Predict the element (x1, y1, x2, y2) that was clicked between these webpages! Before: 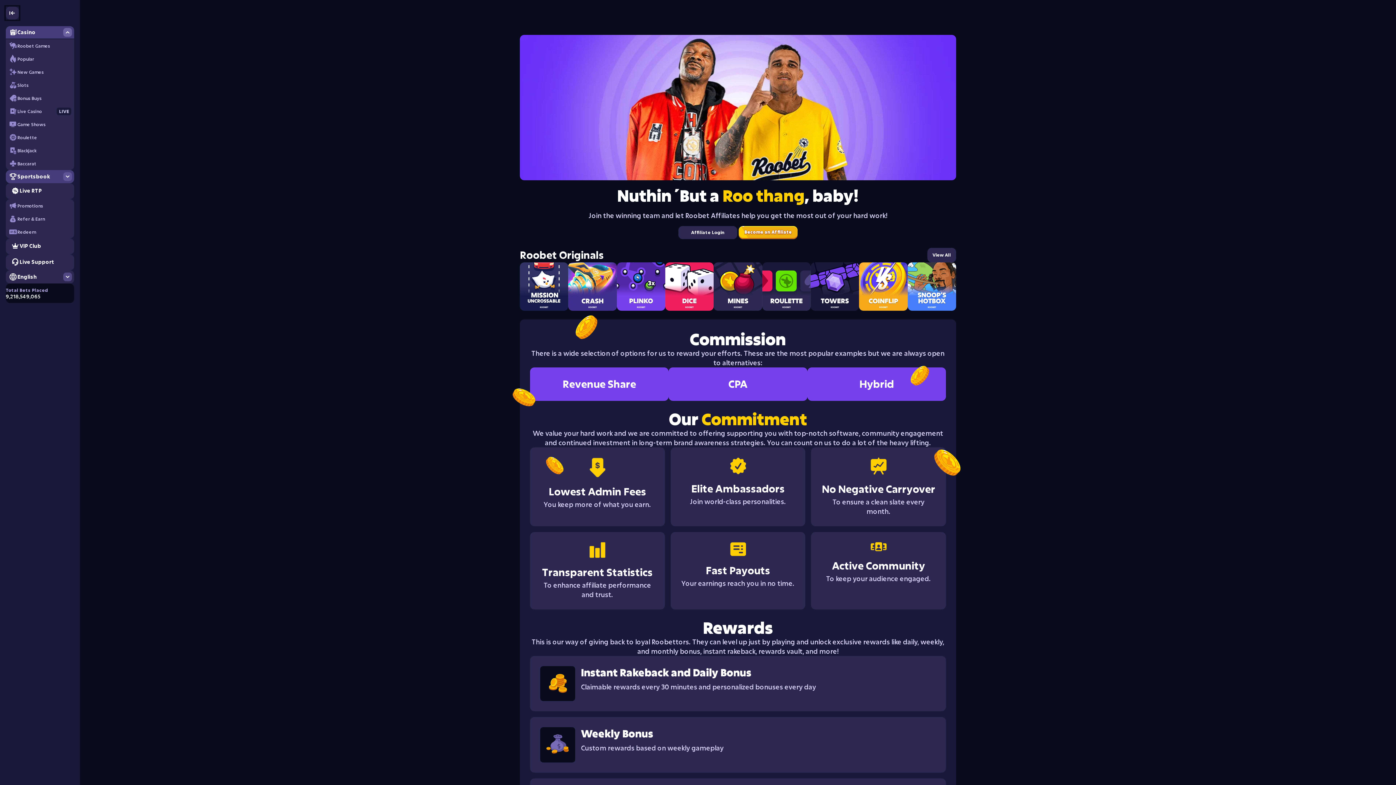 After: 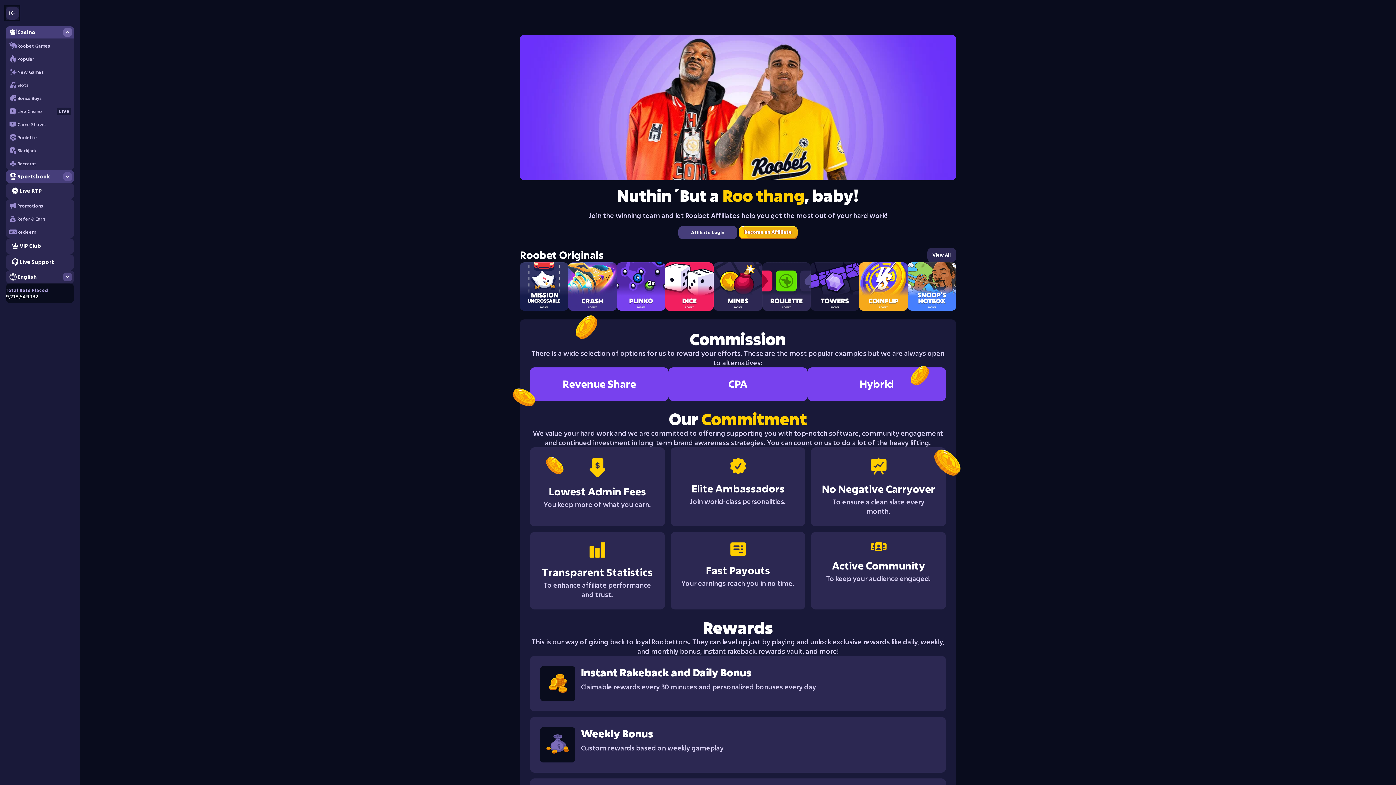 Action: label: Affiliate Login bbox: (678, 226, 737, 239)